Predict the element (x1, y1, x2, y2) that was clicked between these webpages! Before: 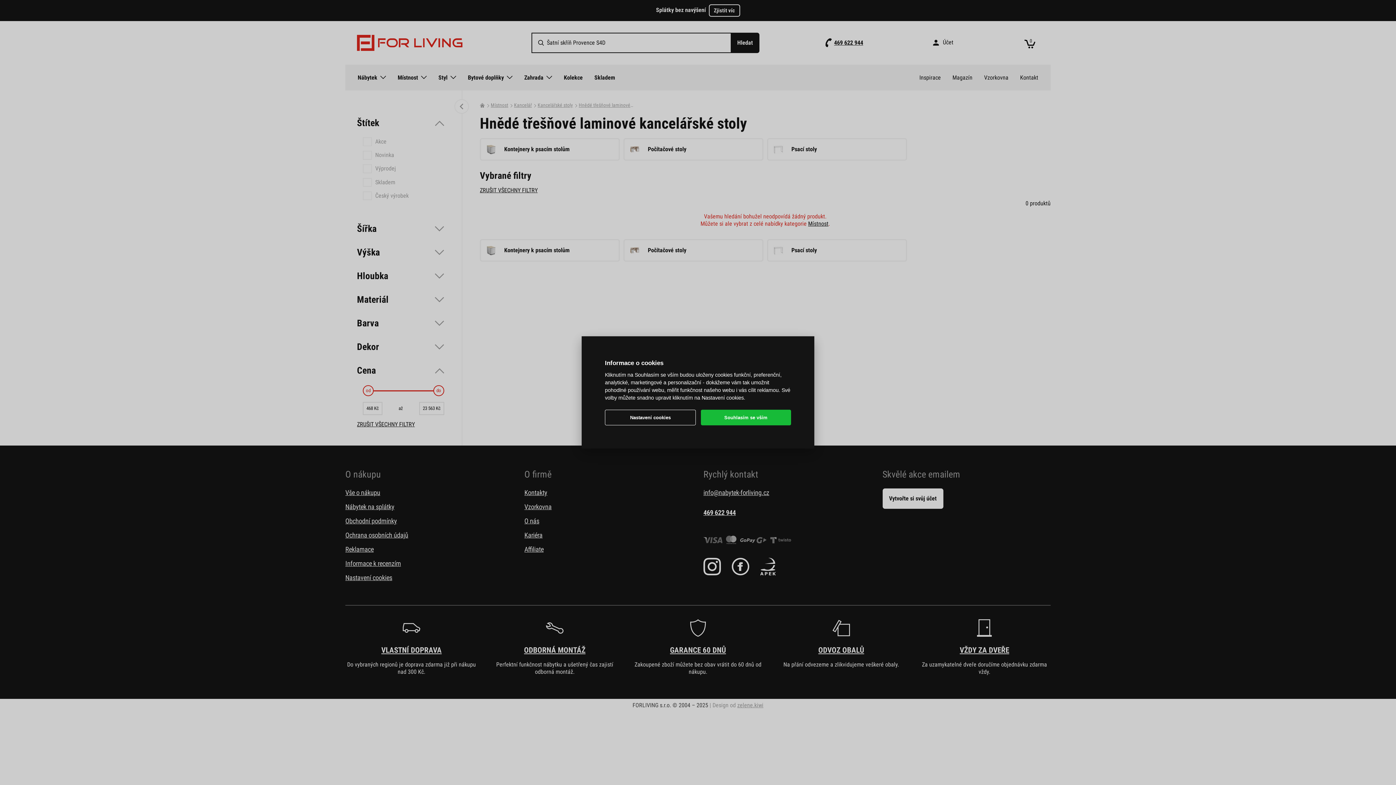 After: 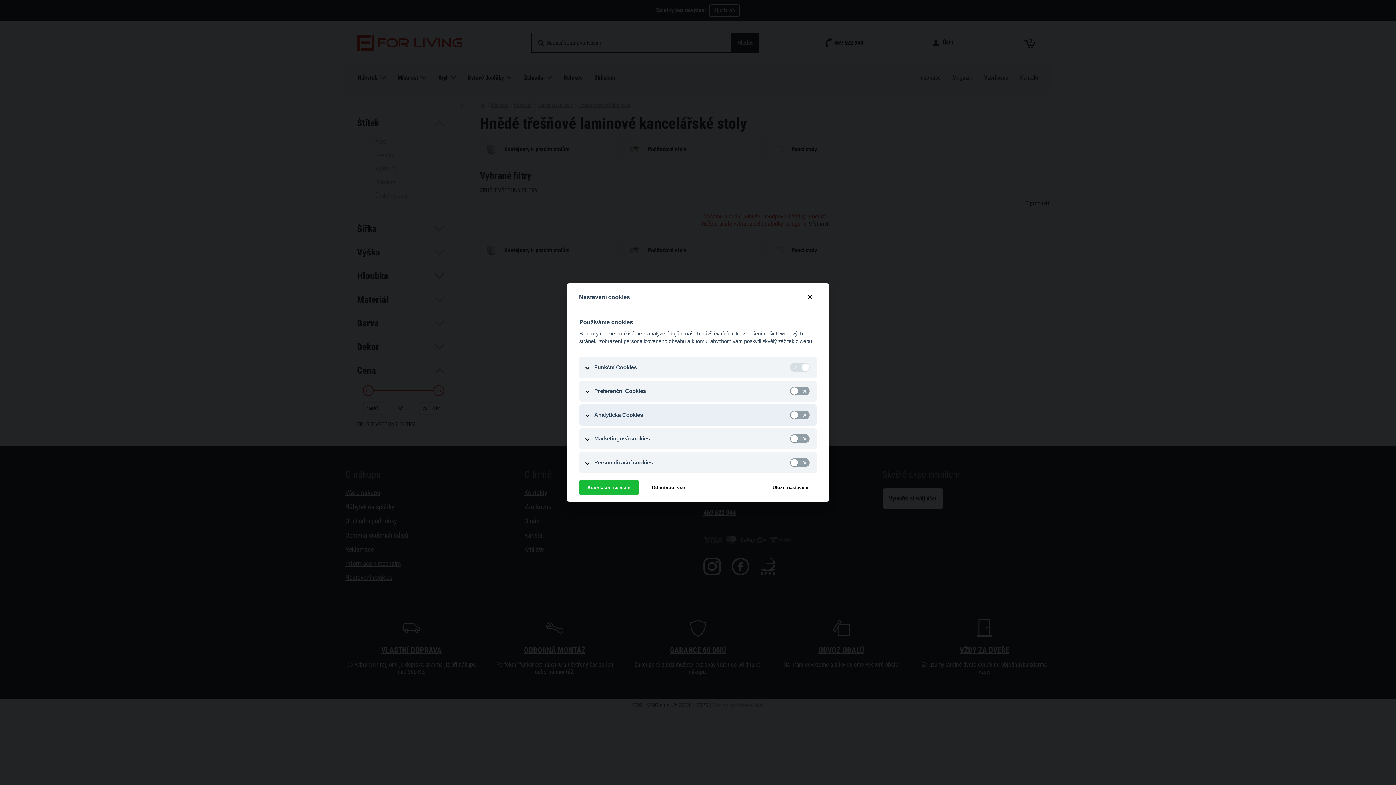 Action: bbox: (605, 409, 696, 425) label: Nastavení cookies